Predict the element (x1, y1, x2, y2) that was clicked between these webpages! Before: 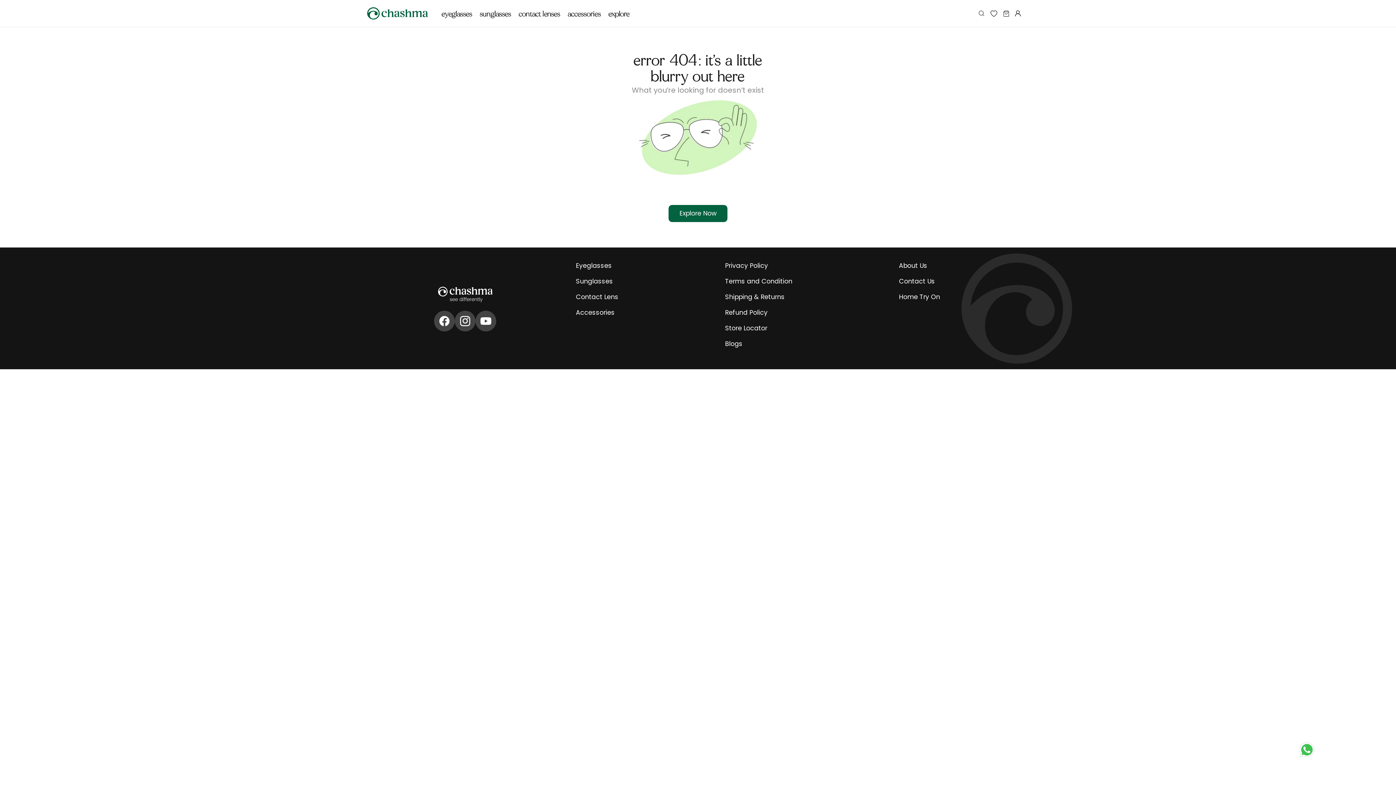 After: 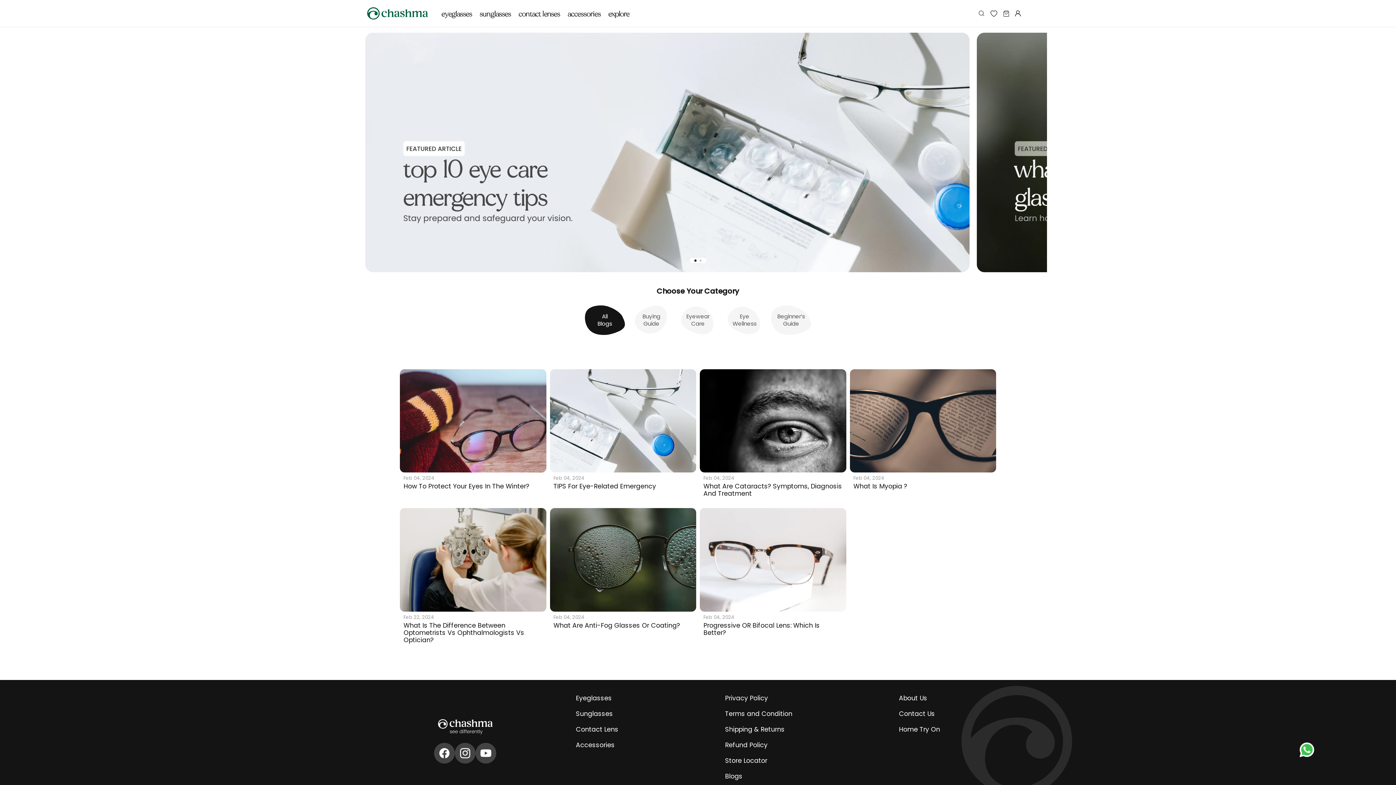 Action: bbox: (725, 337, 742, 353) label: Blogs